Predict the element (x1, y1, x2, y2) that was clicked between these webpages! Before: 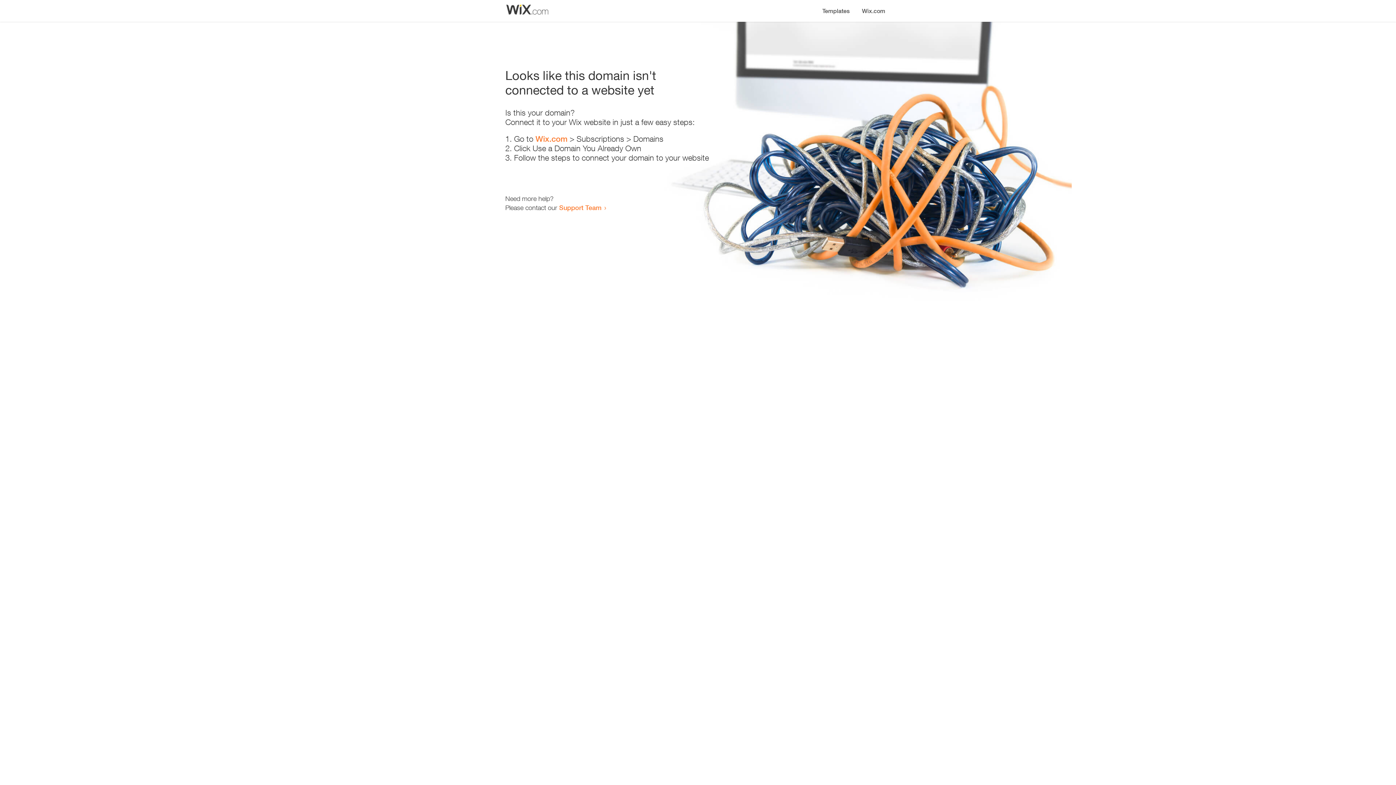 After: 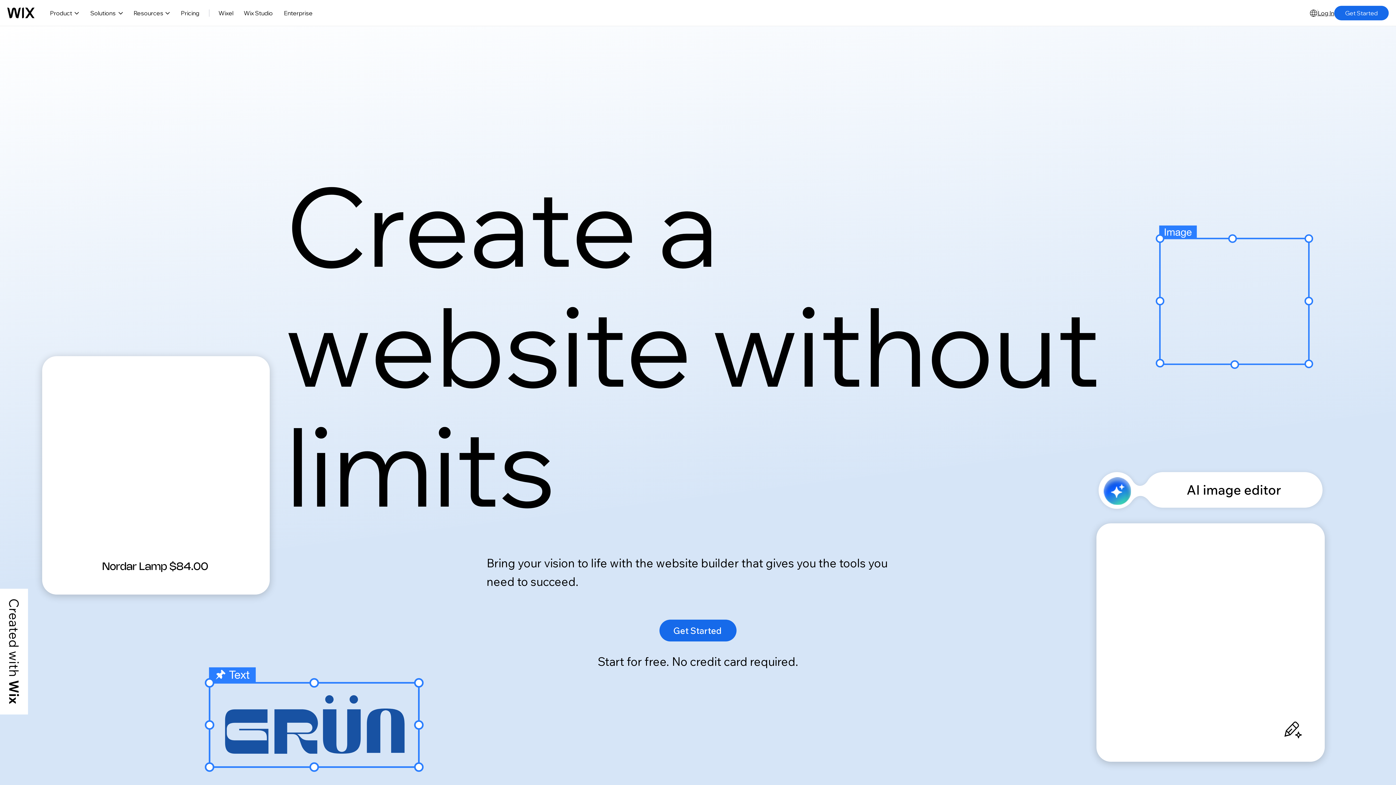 Action: label: Wix.com bbox: (535, 134, 567, 143)